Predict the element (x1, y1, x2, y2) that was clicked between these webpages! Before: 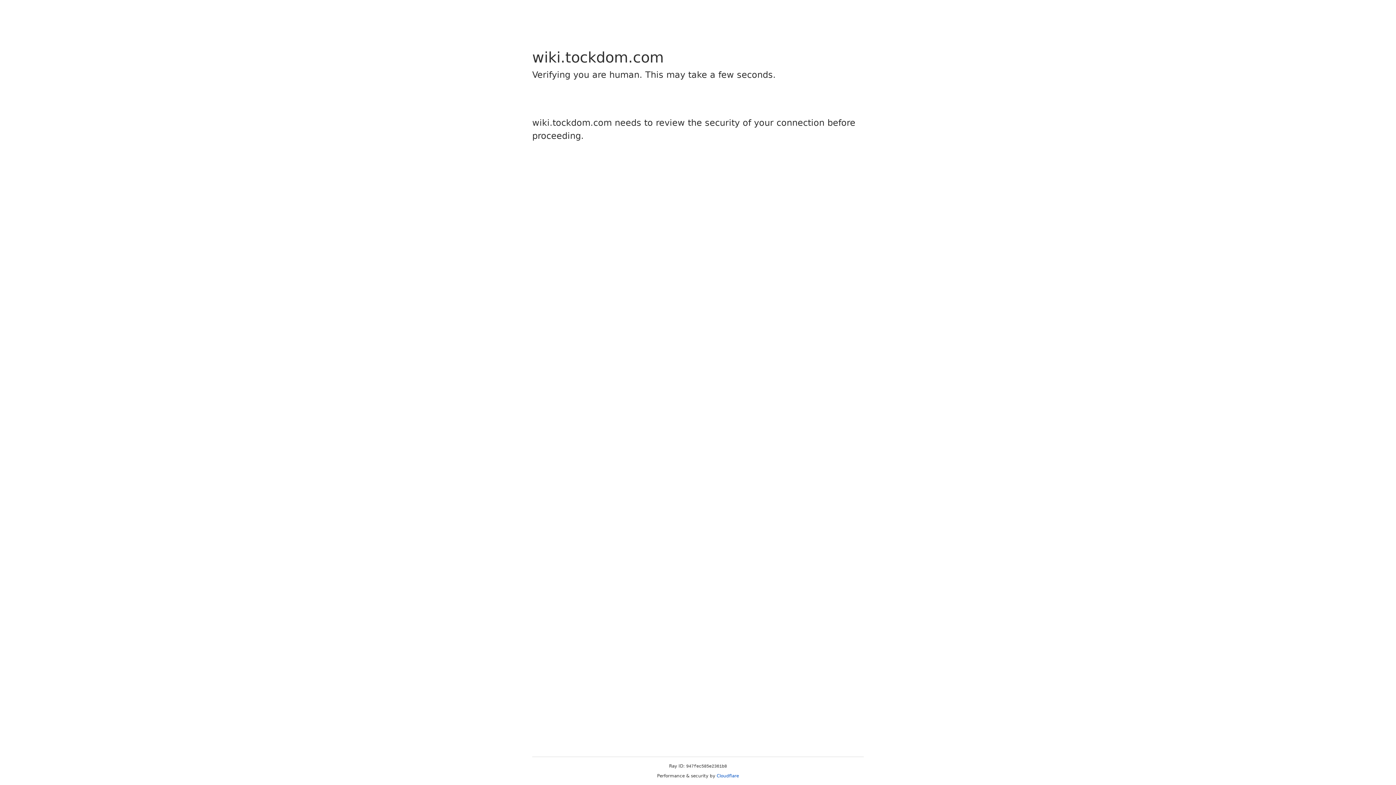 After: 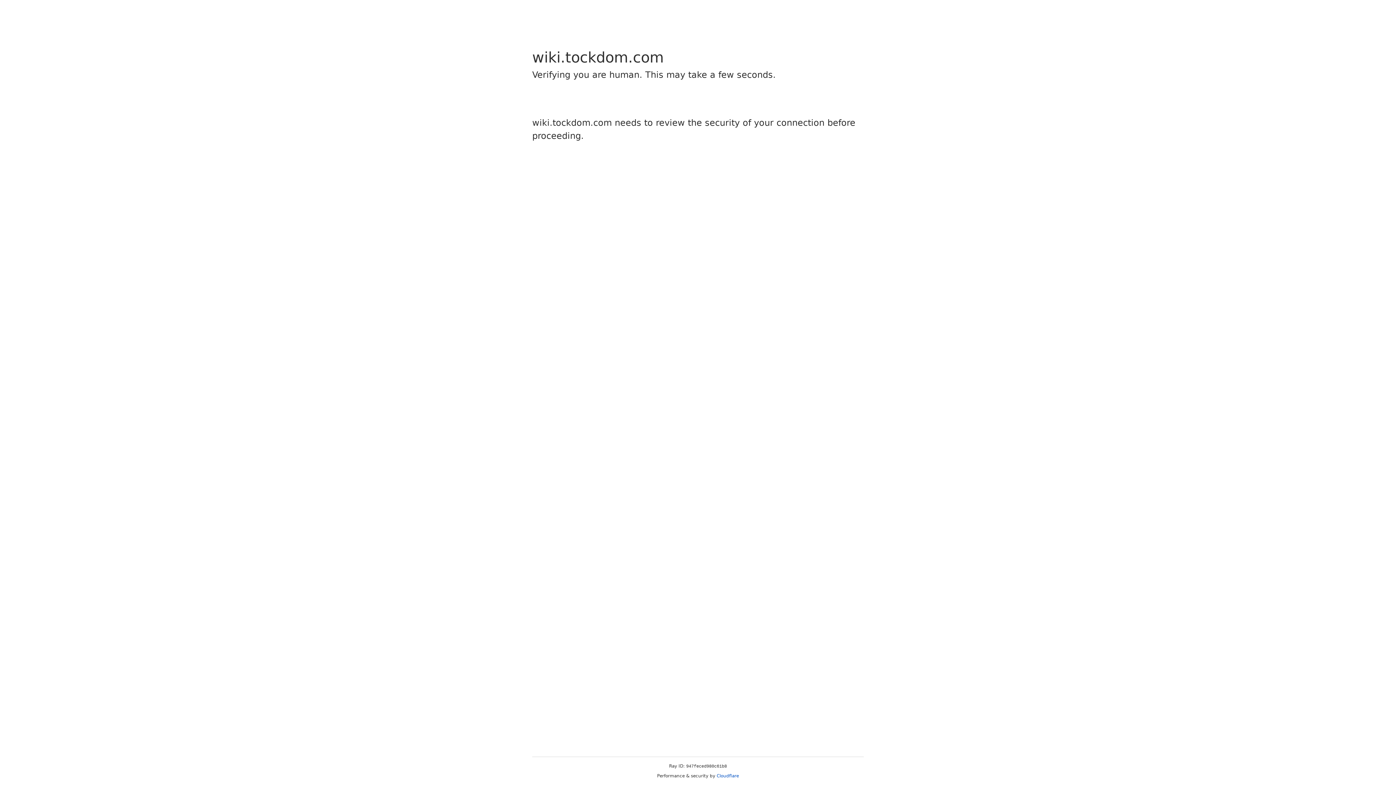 Action: label: Cloudflare bbox: (716, 773, 739, 778)